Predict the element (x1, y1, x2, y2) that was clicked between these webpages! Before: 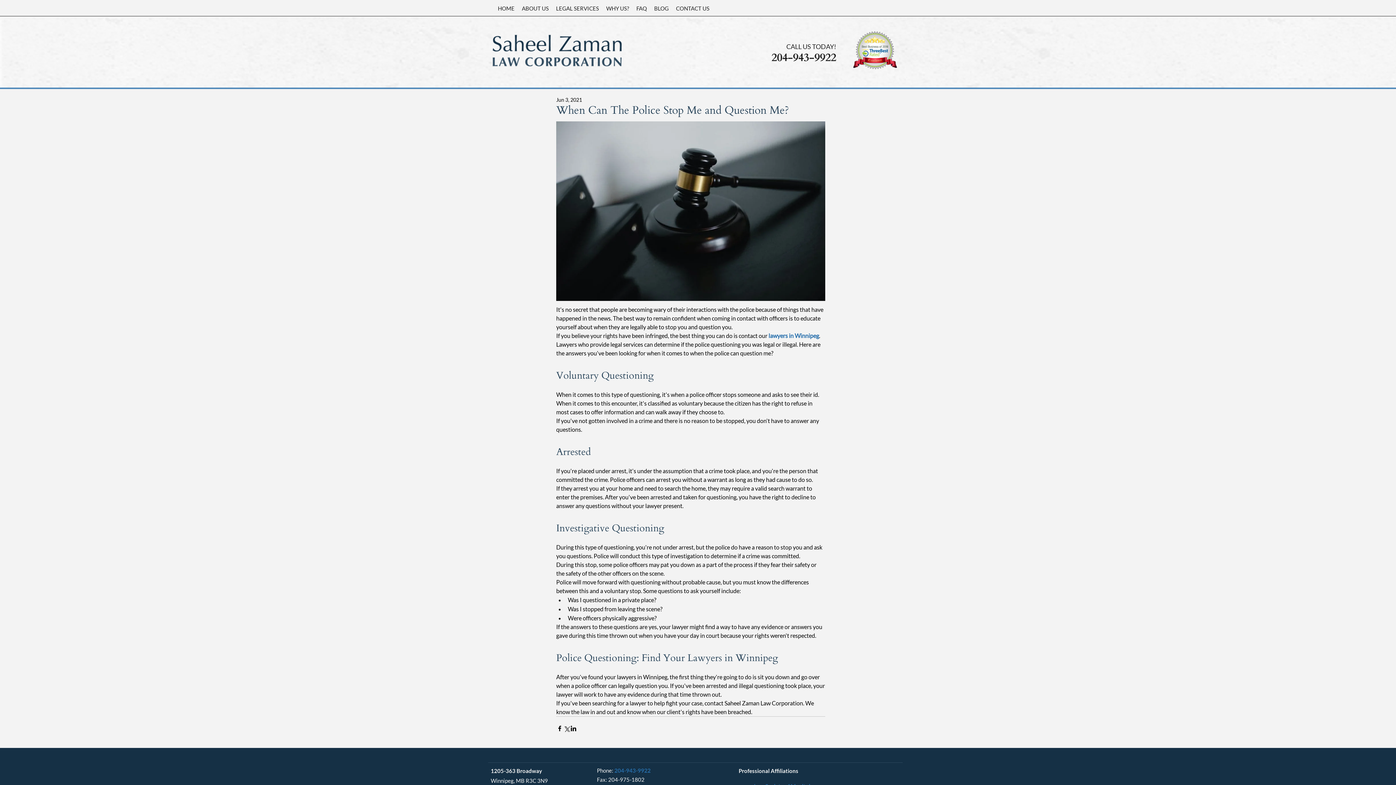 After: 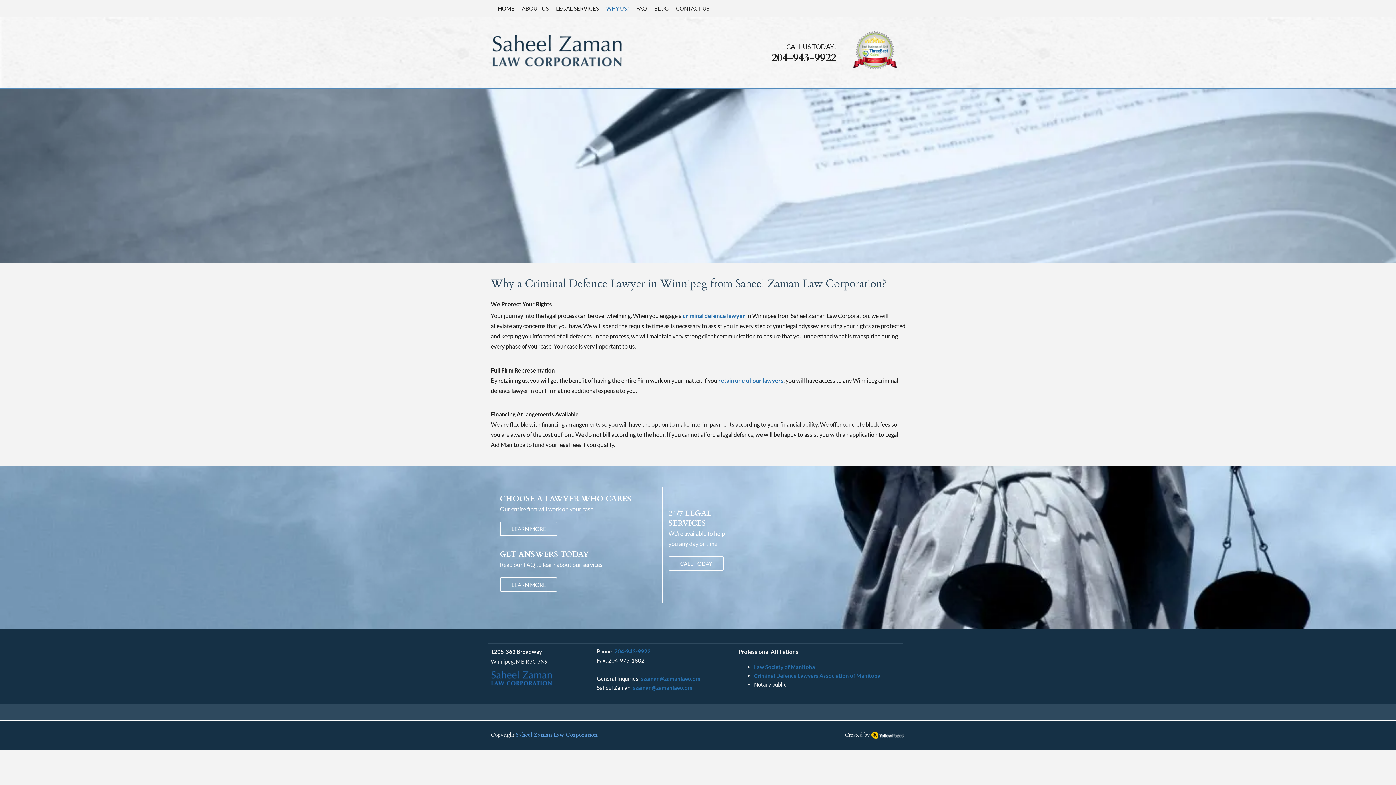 Action: label: WHY US? bbox: (599, 5, 629, 12)